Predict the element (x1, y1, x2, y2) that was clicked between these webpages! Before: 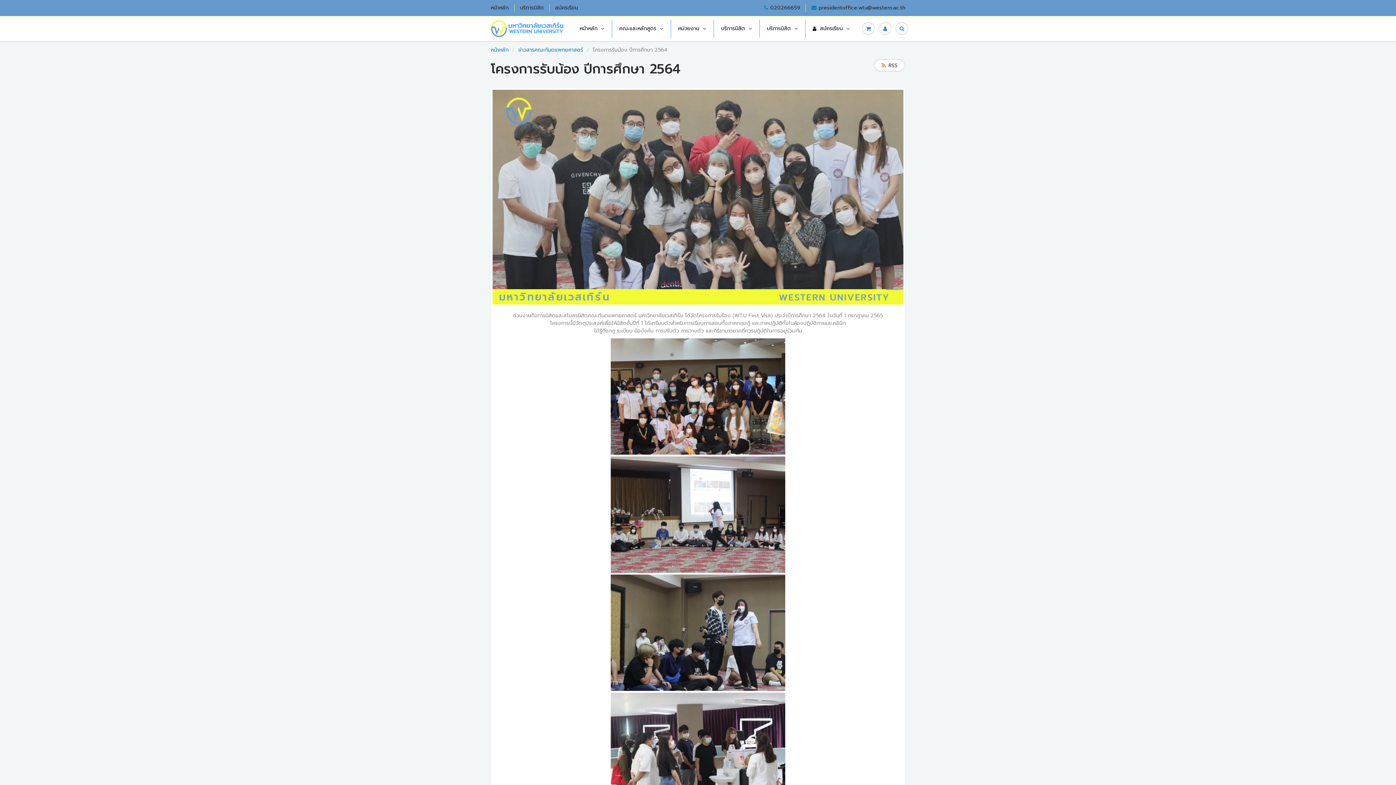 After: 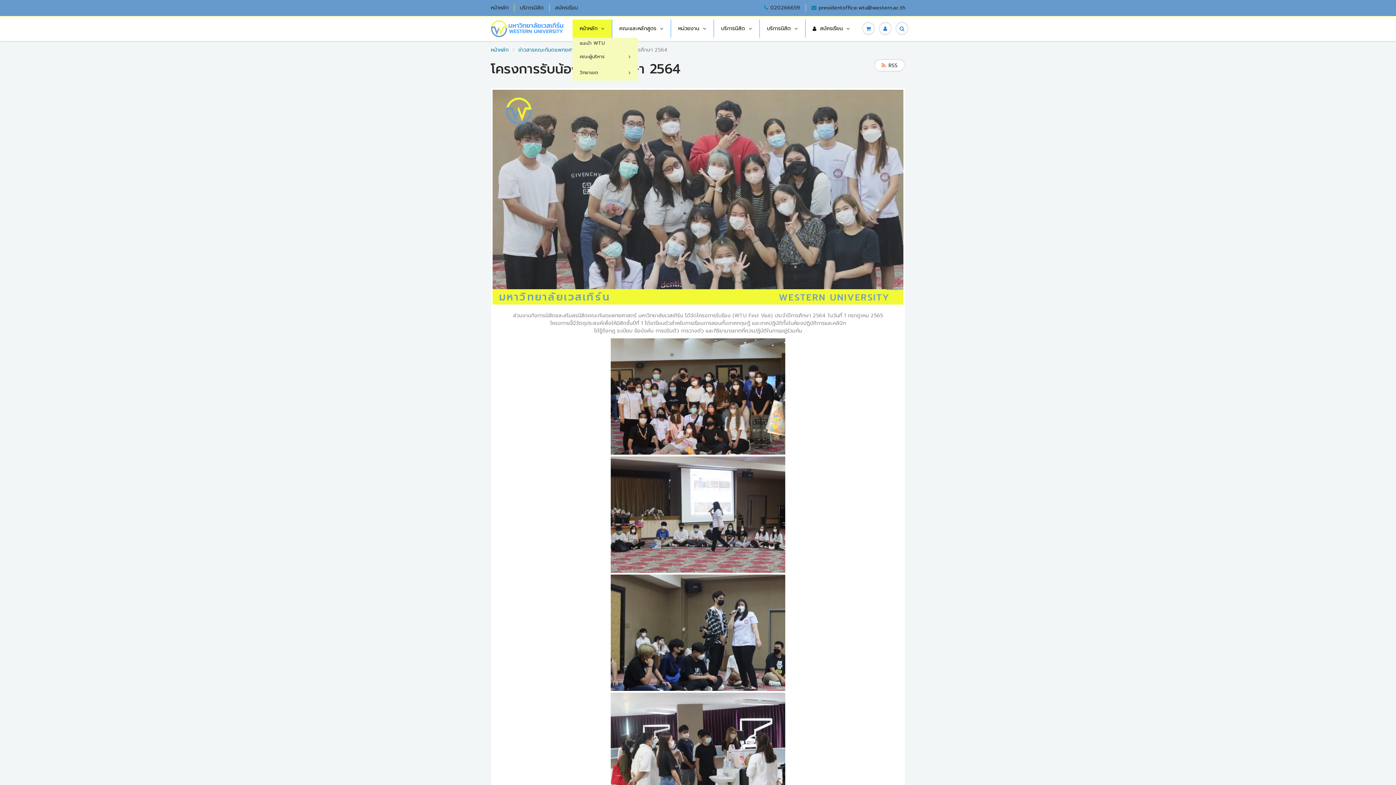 Action: bbox: (572, 19, 611, 37) label: หน้าหลัก